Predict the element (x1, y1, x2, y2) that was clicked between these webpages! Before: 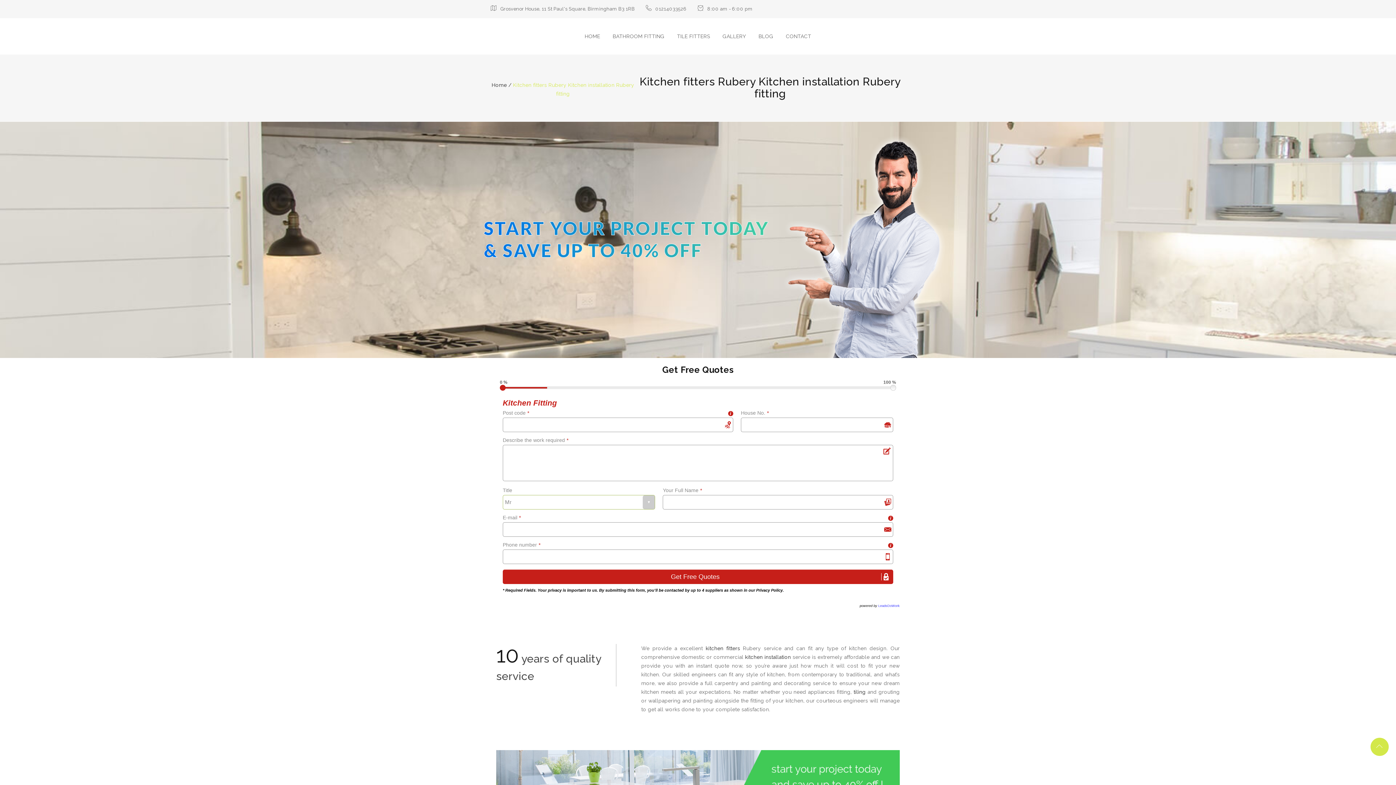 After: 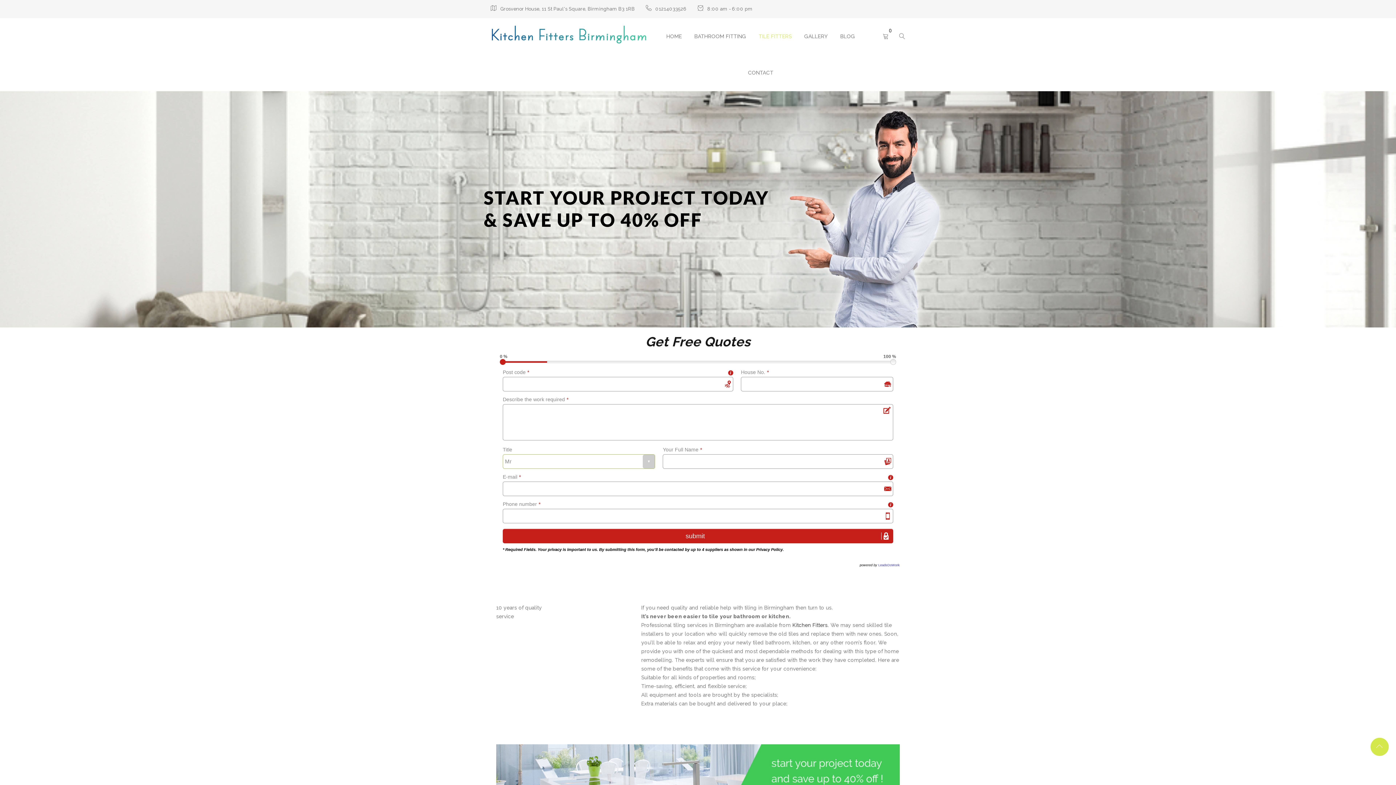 Action: label: TILE FITTERS bbox: (671, 18, 715, 54)